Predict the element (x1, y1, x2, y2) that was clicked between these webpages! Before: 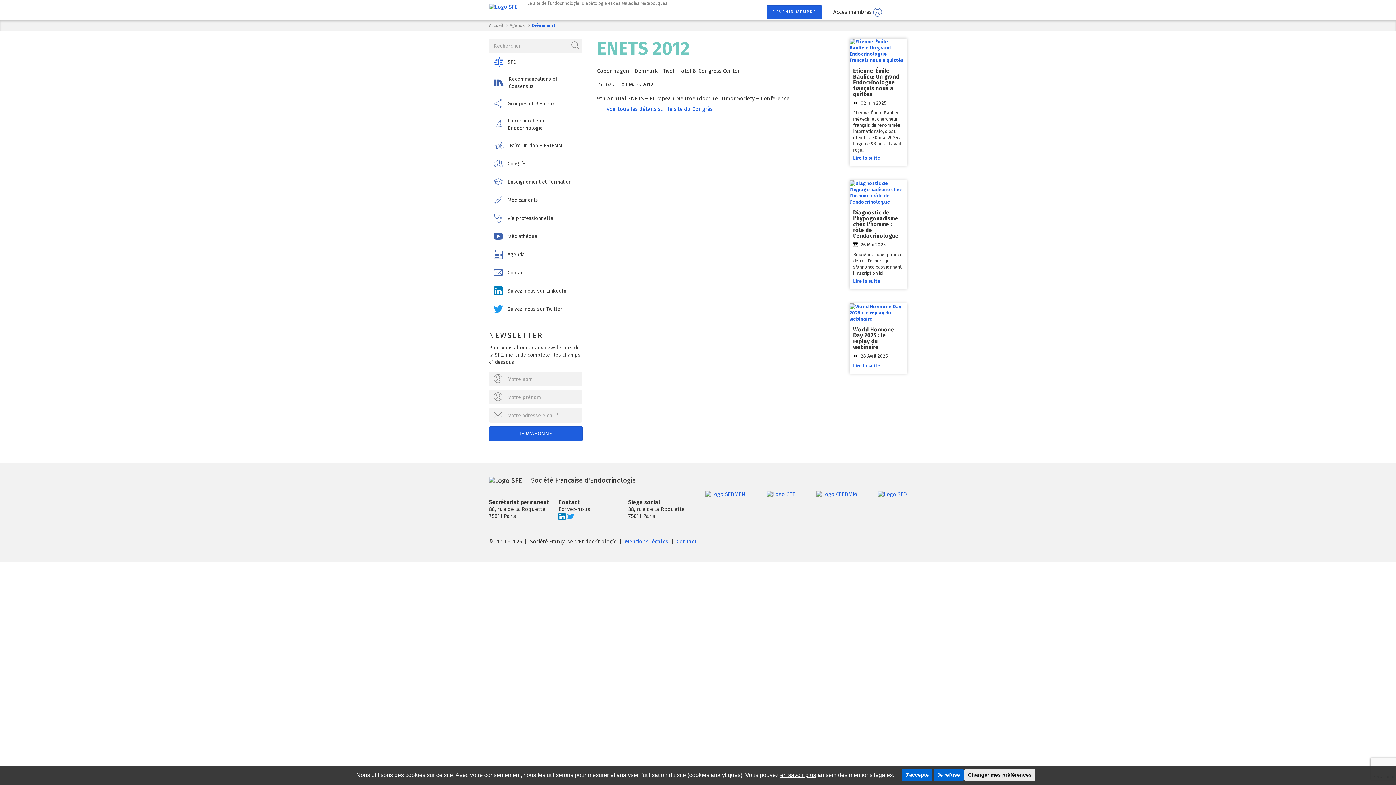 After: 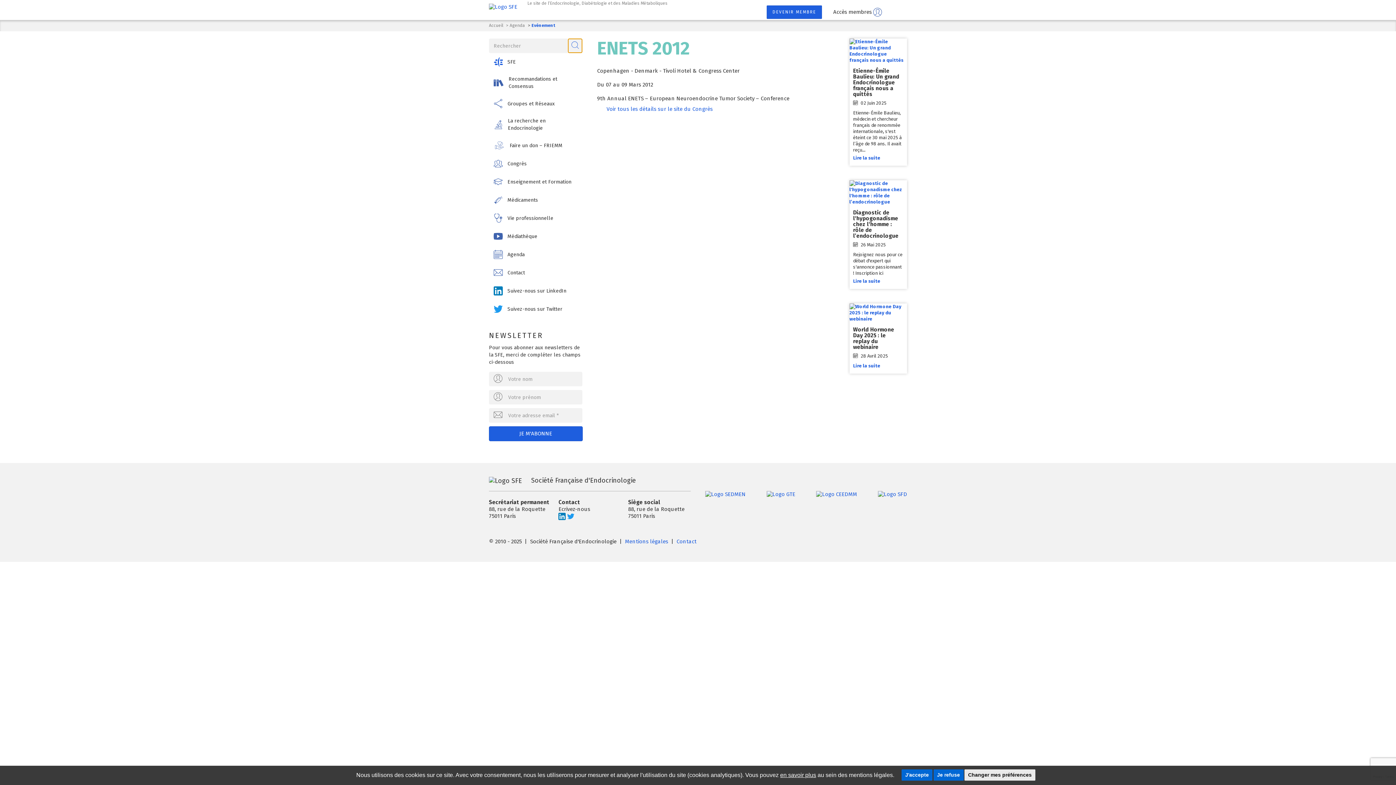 Action: bbox: (568, 38, 582, 53) label: RECHERCHE